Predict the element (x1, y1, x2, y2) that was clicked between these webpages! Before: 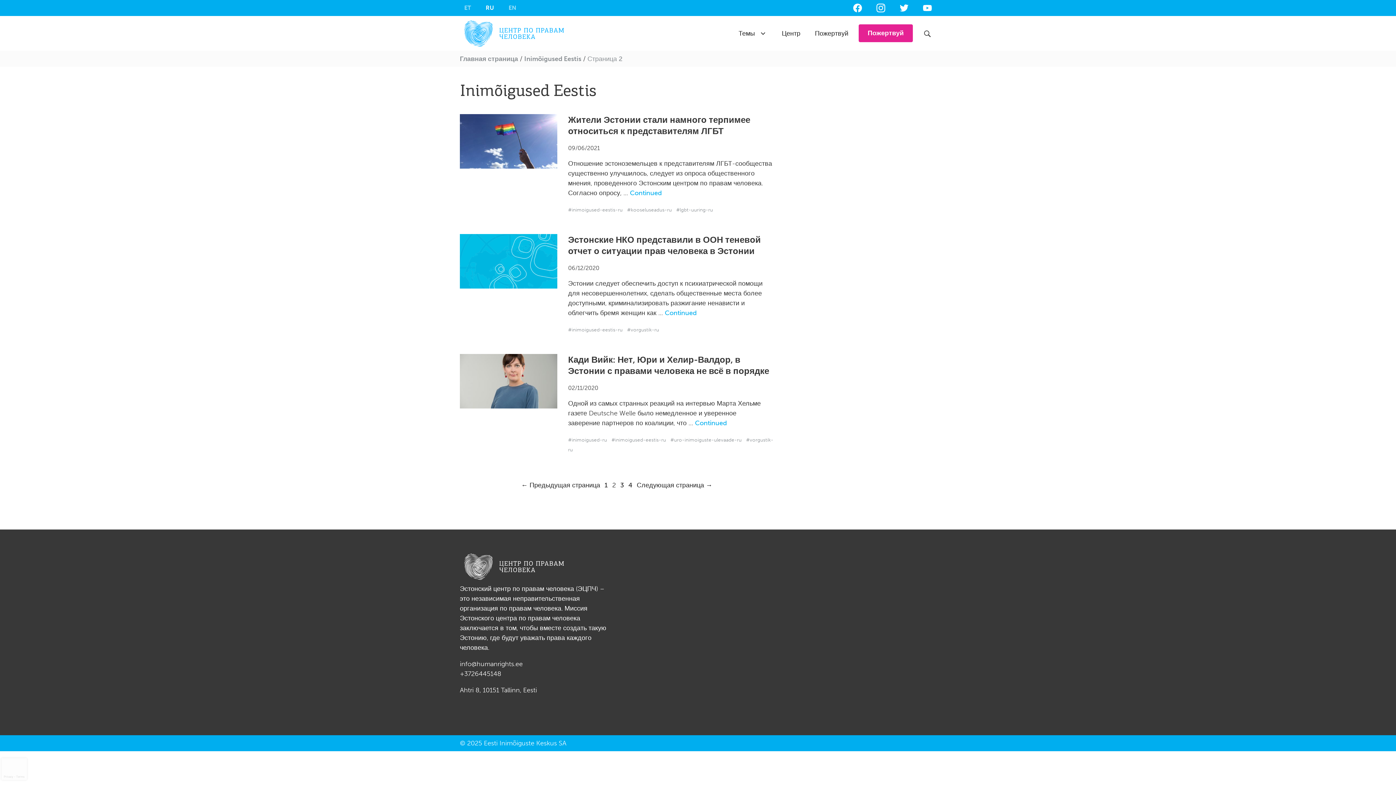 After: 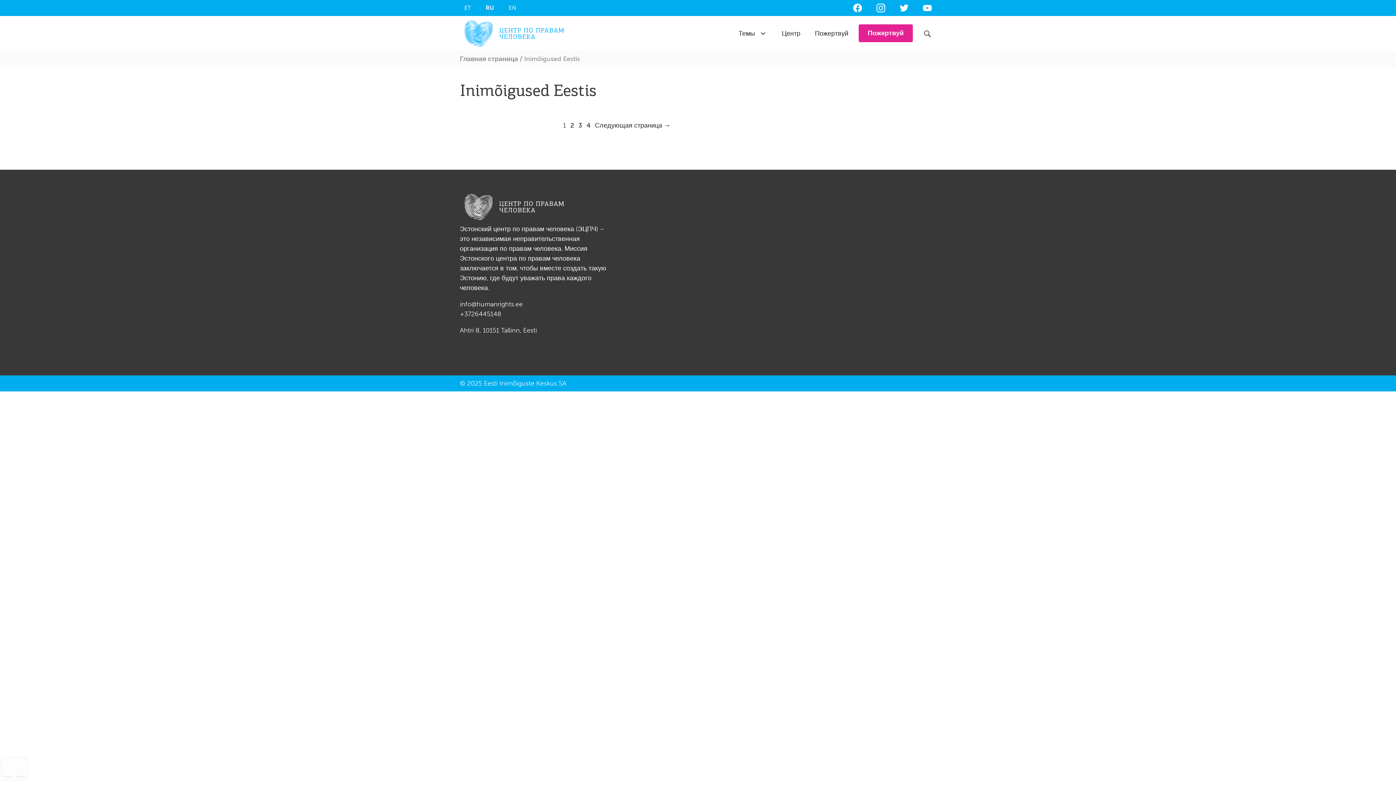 Action: label: #inimoigused-eestis-ru bbox: (568, 206, 622, 213)